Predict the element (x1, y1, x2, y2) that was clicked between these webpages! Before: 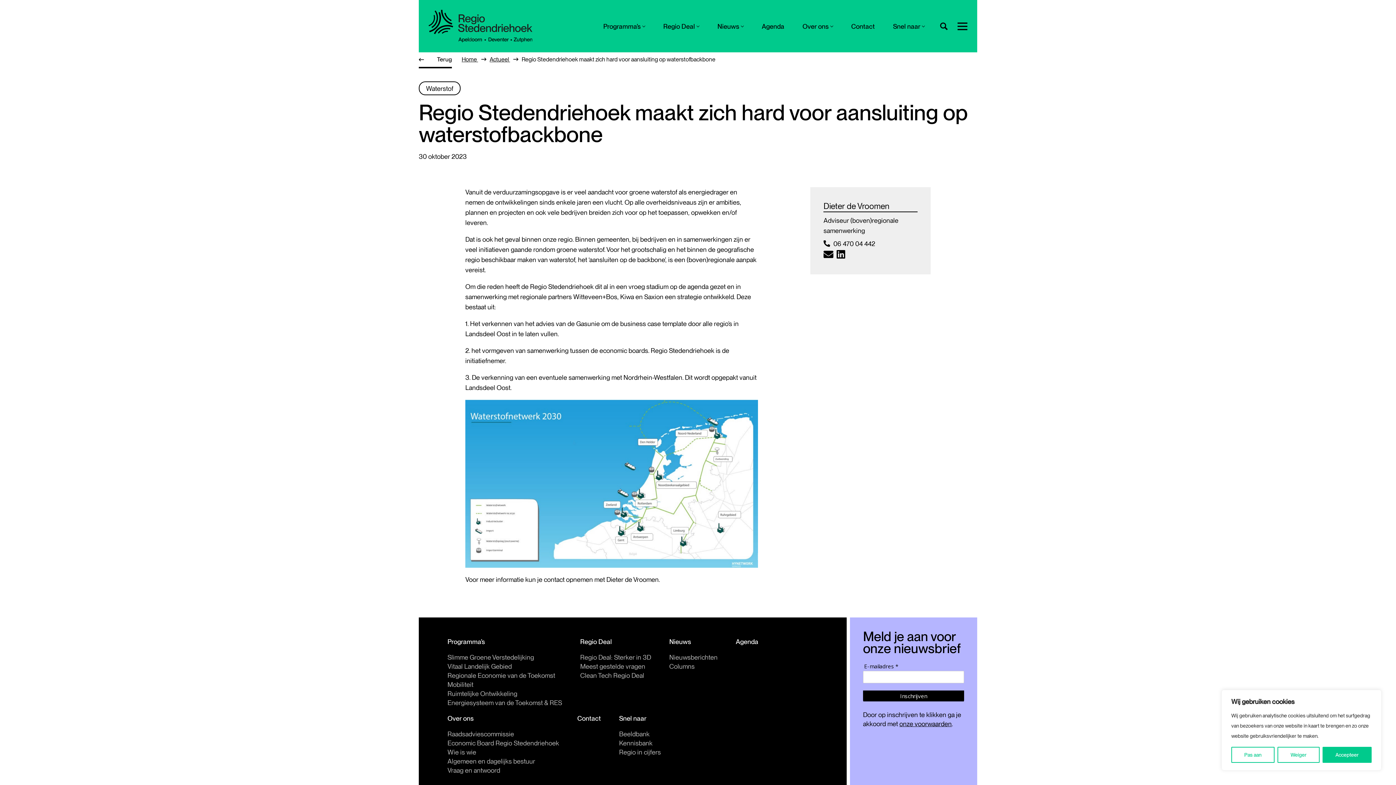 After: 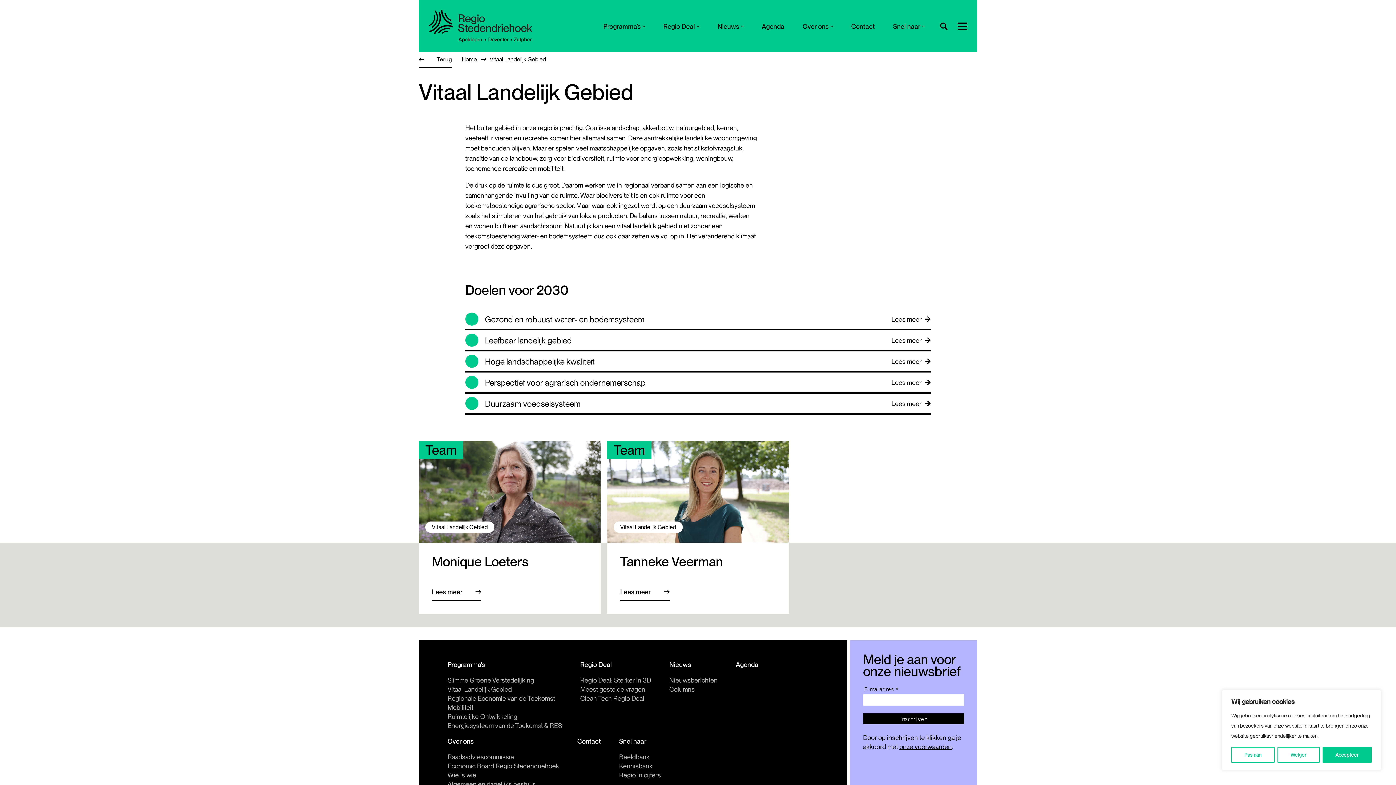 Action: bbox: (438, 662, 571, 671) label: Vitaal Landelijk Gebied